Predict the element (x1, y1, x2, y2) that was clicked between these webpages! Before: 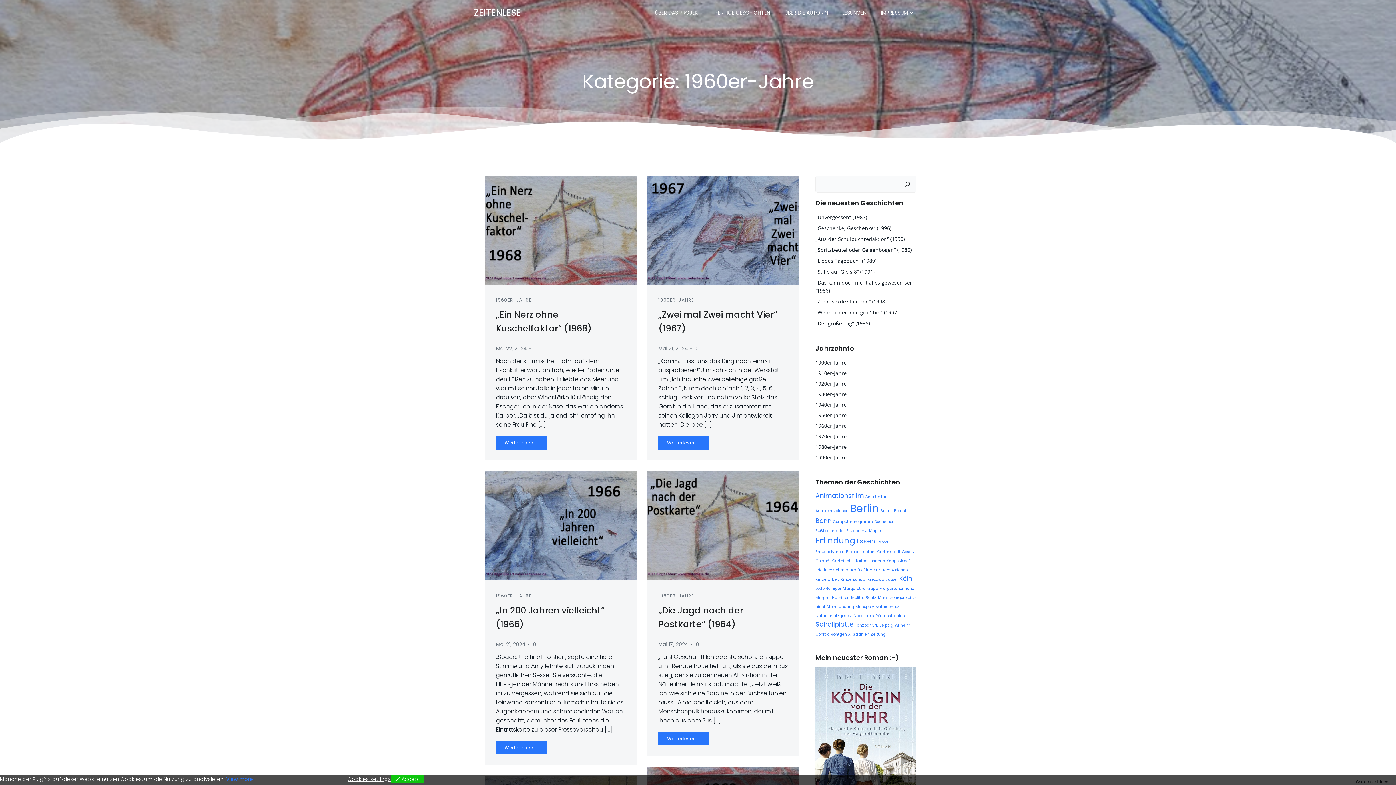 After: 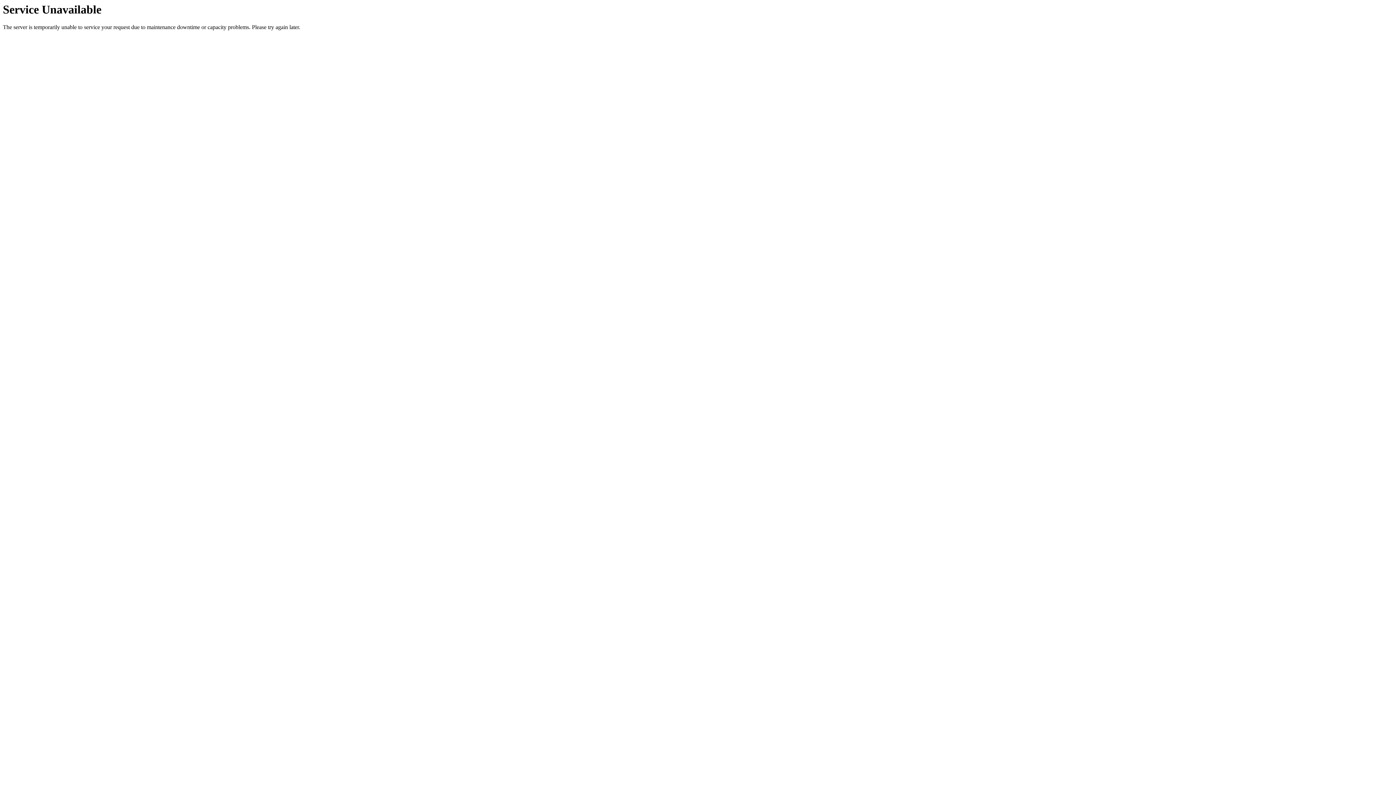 Action: label: Computerprogramm (1 Eintrag) bbox: (833, 519, 873, 524)